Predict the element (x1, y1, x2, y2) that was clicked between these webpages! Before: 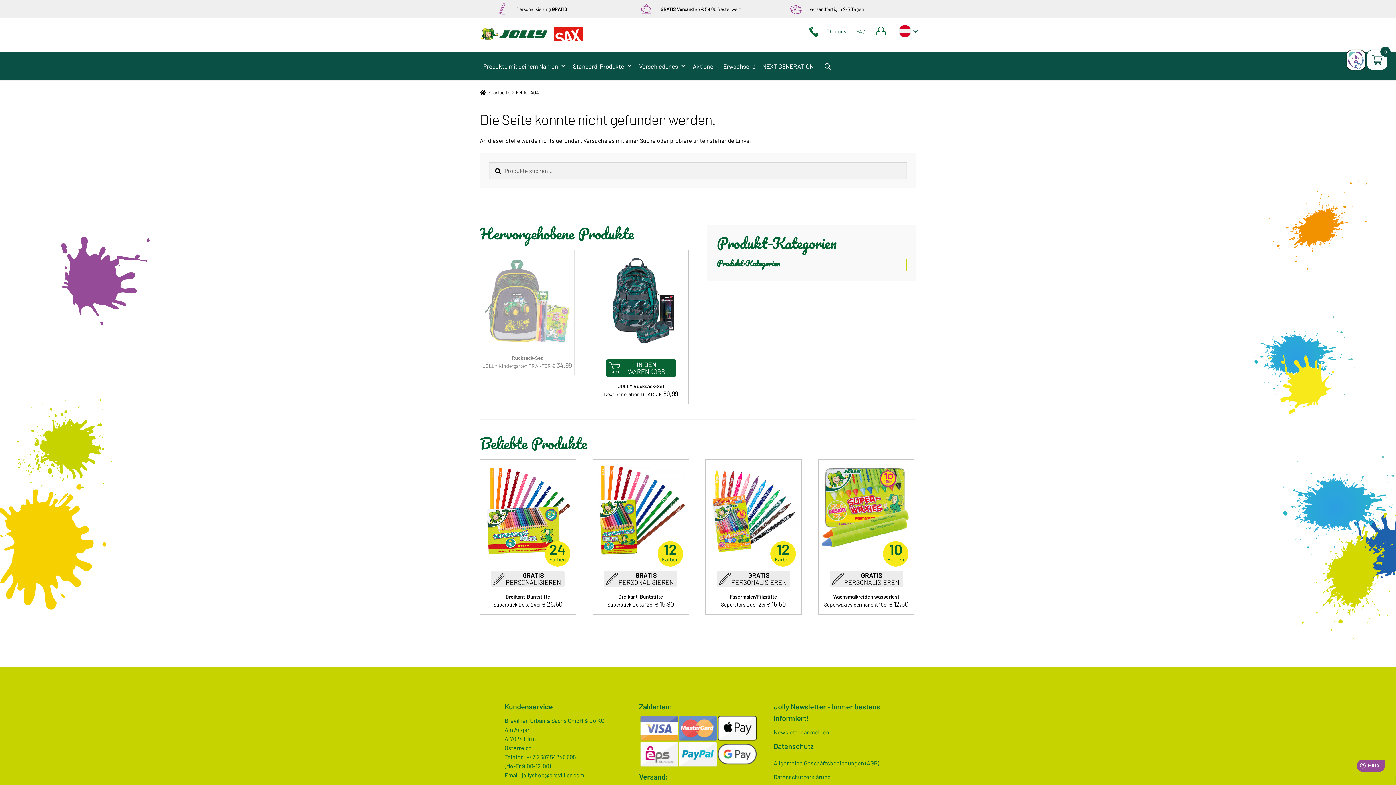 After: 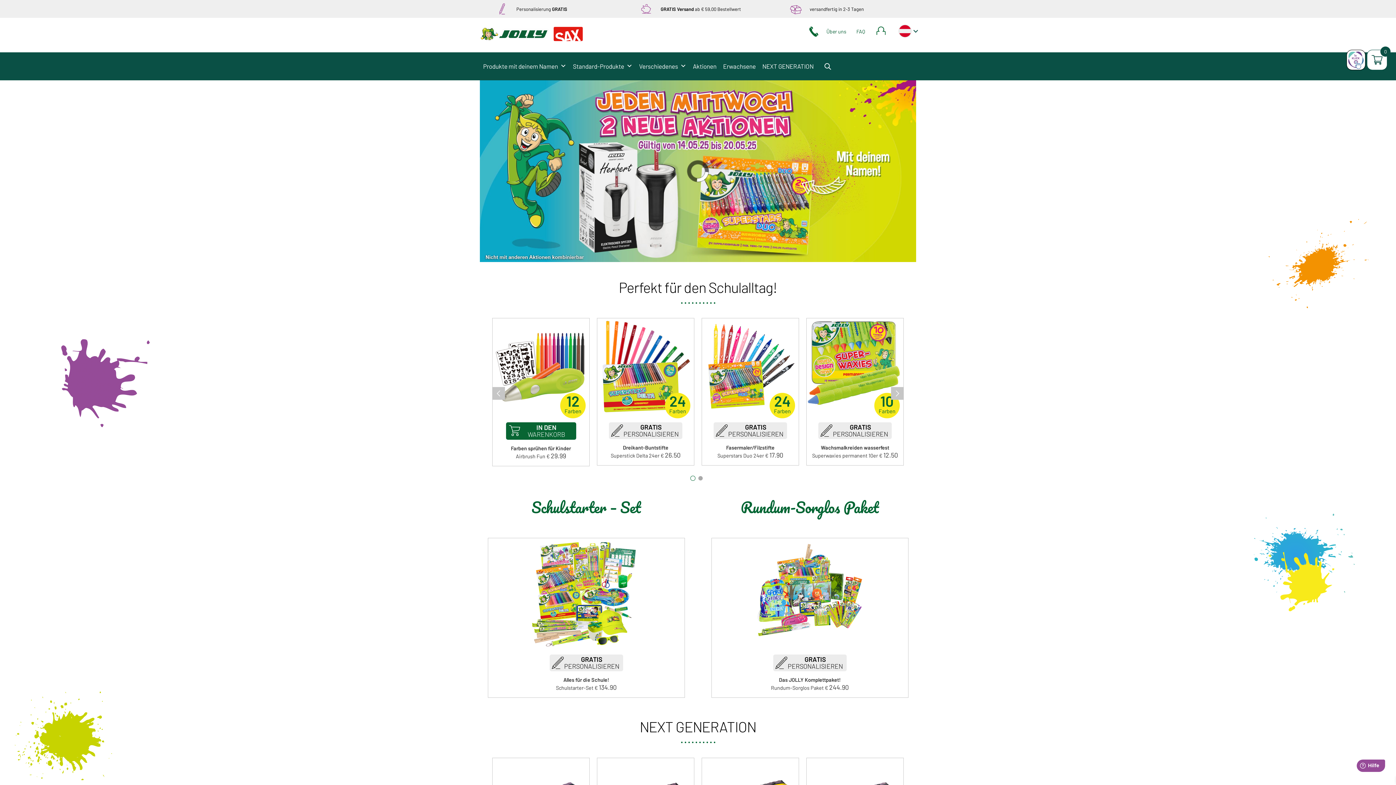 Action: bbox: (893, 21, 916, 41)